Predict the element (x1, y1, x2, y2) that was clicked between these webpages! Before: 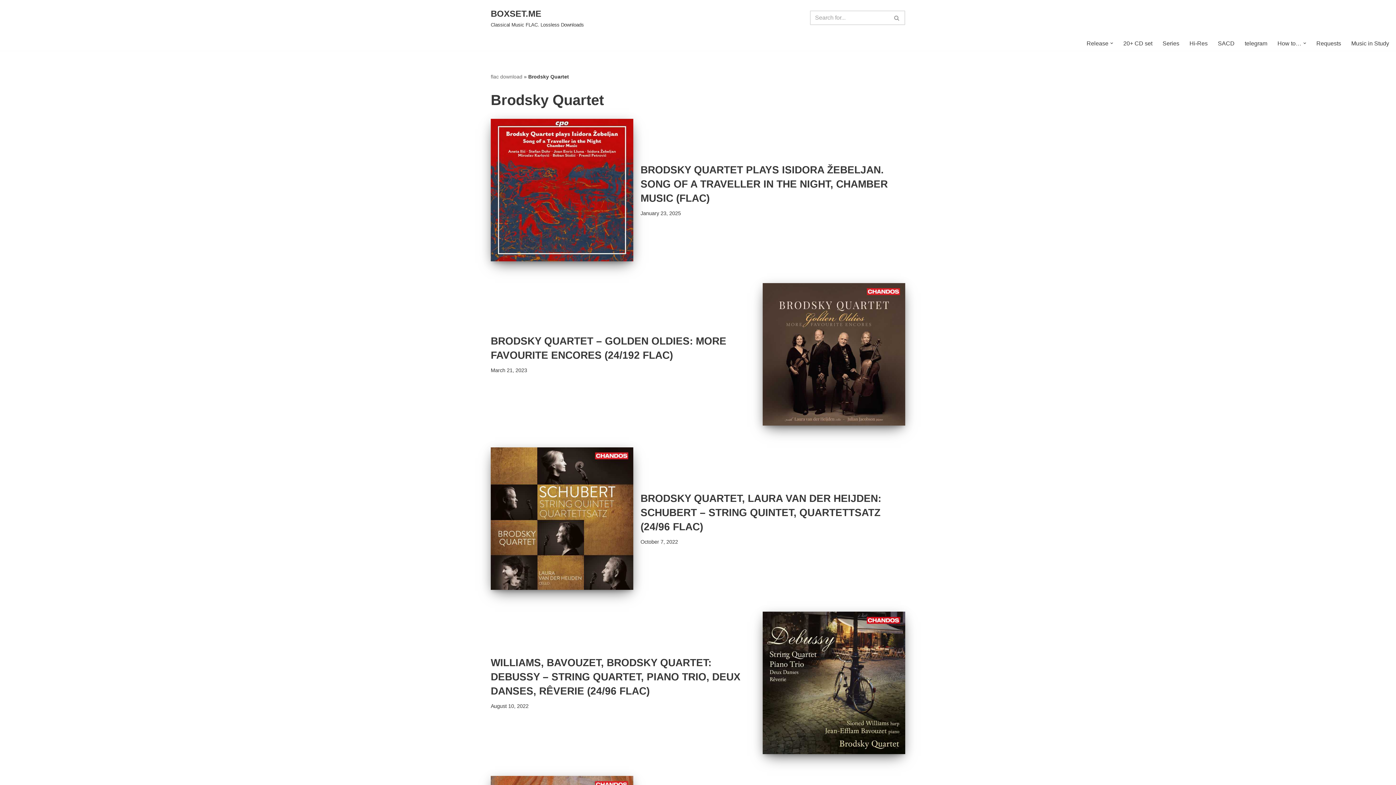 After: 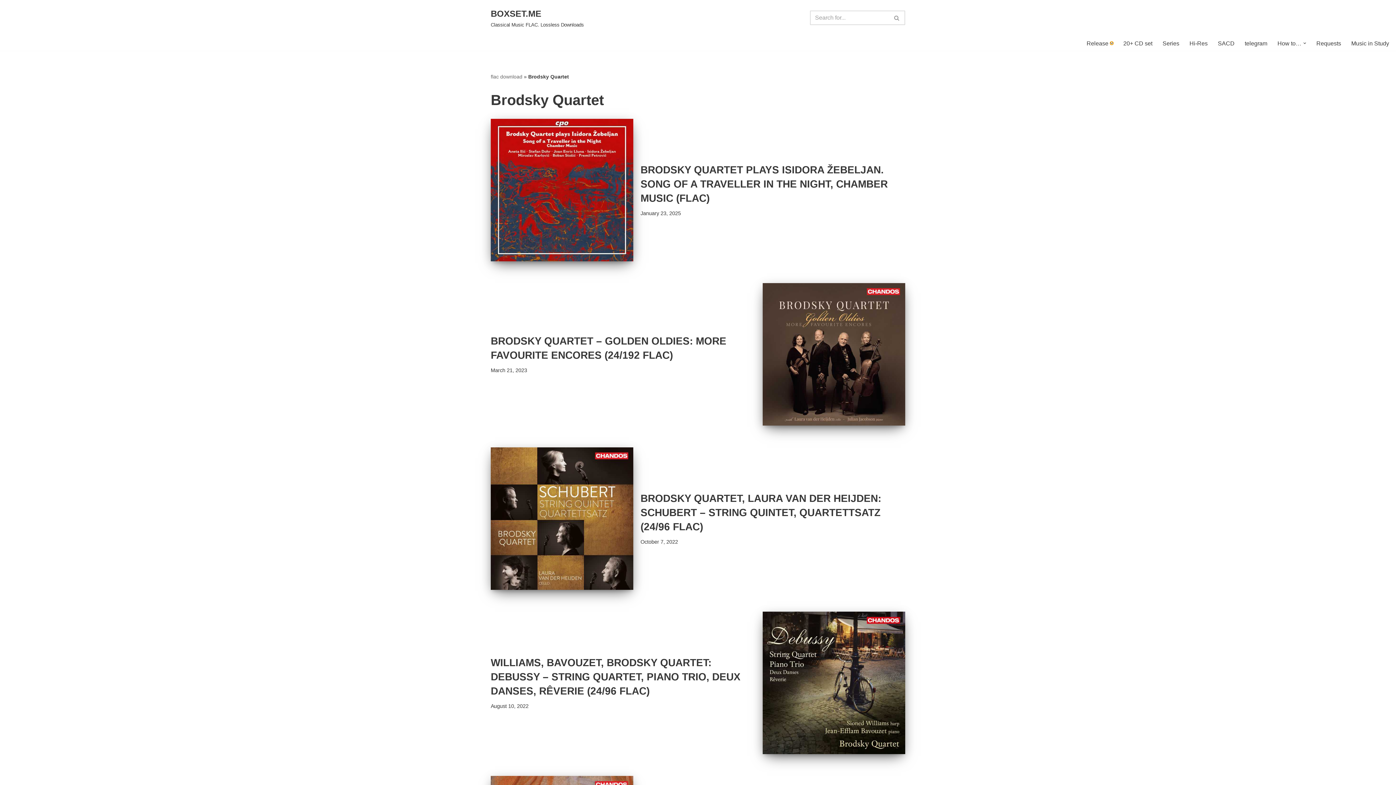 Action: label: Open Submenu bbox: (1110, 41, 1113, 44)